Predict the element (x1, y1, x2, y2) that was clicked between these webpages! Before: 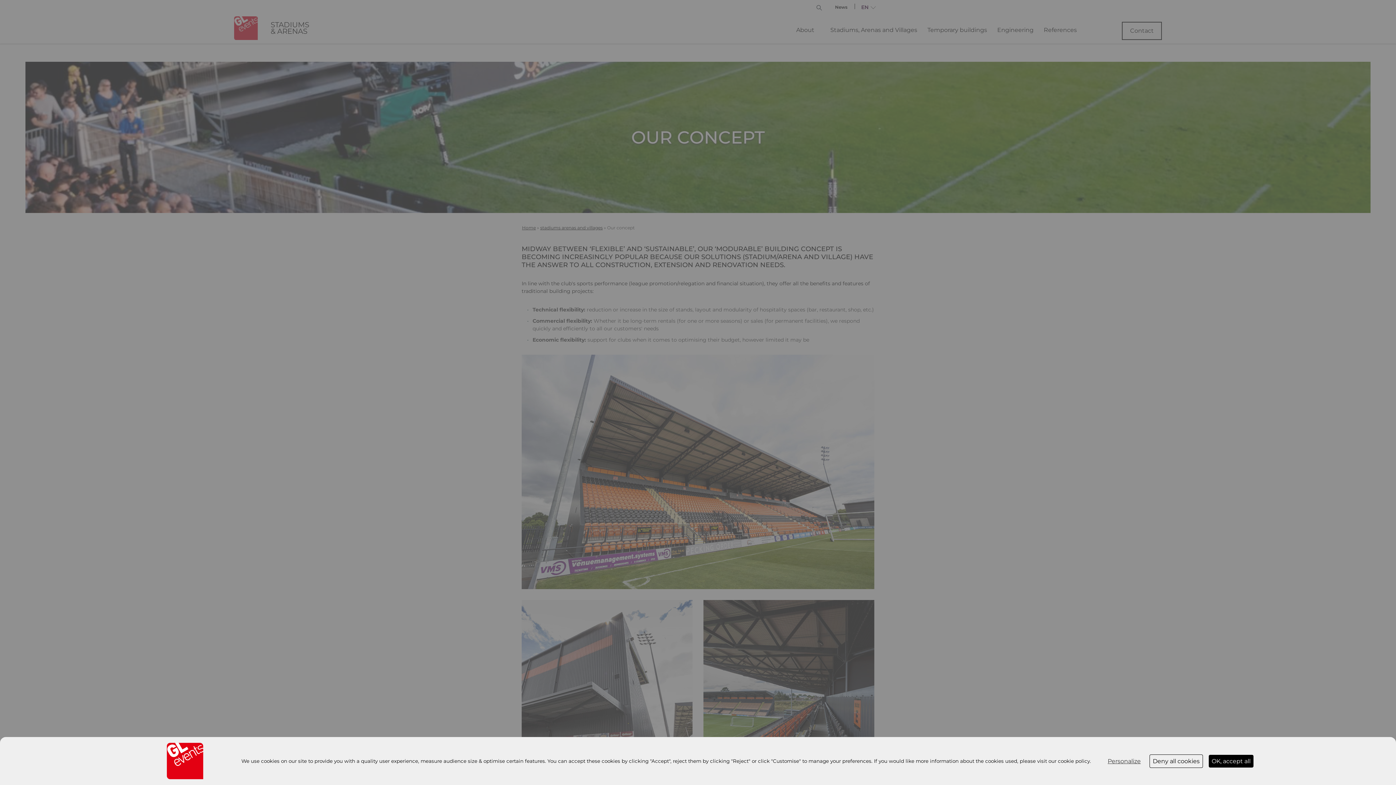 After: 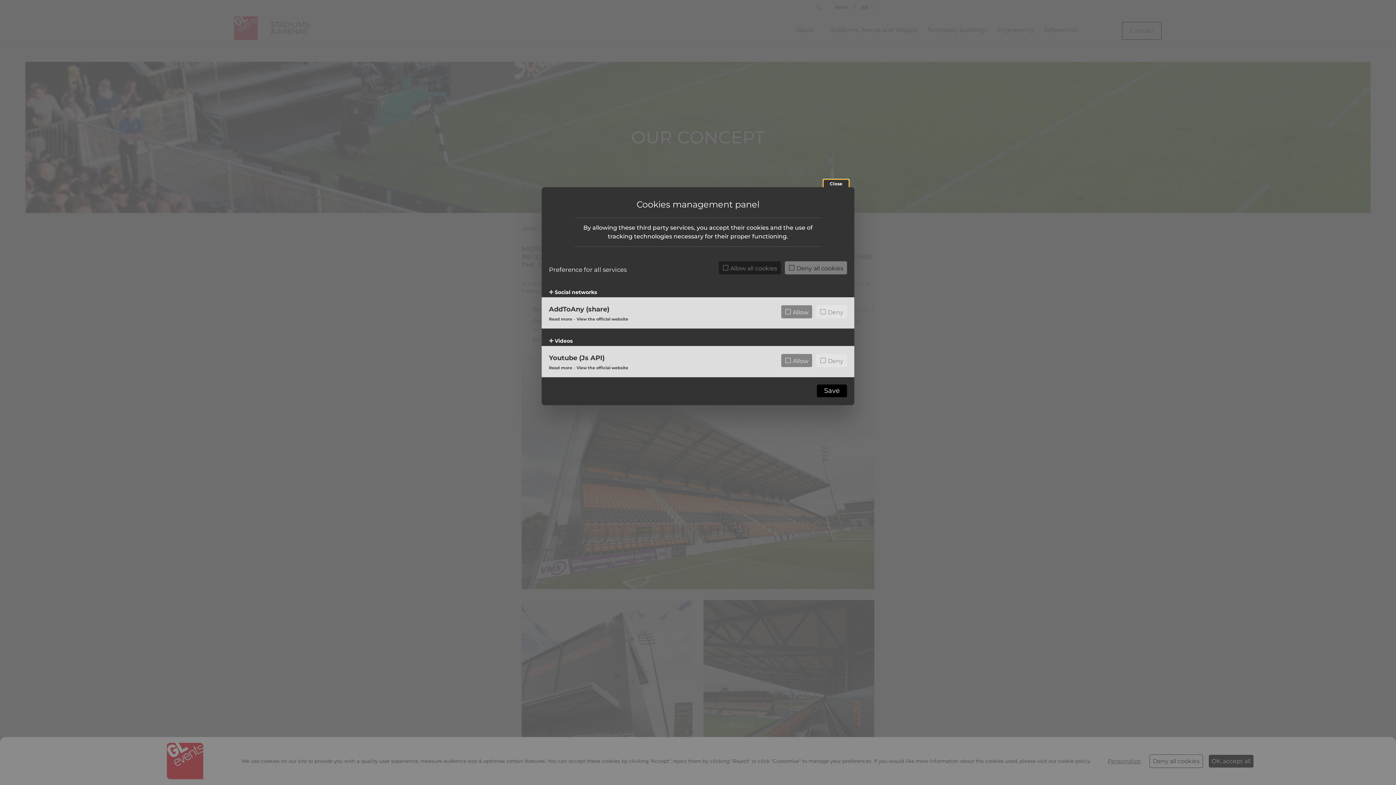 Action: bbox: (1105, 755, 1144, 767) label: Personalize (modal window)